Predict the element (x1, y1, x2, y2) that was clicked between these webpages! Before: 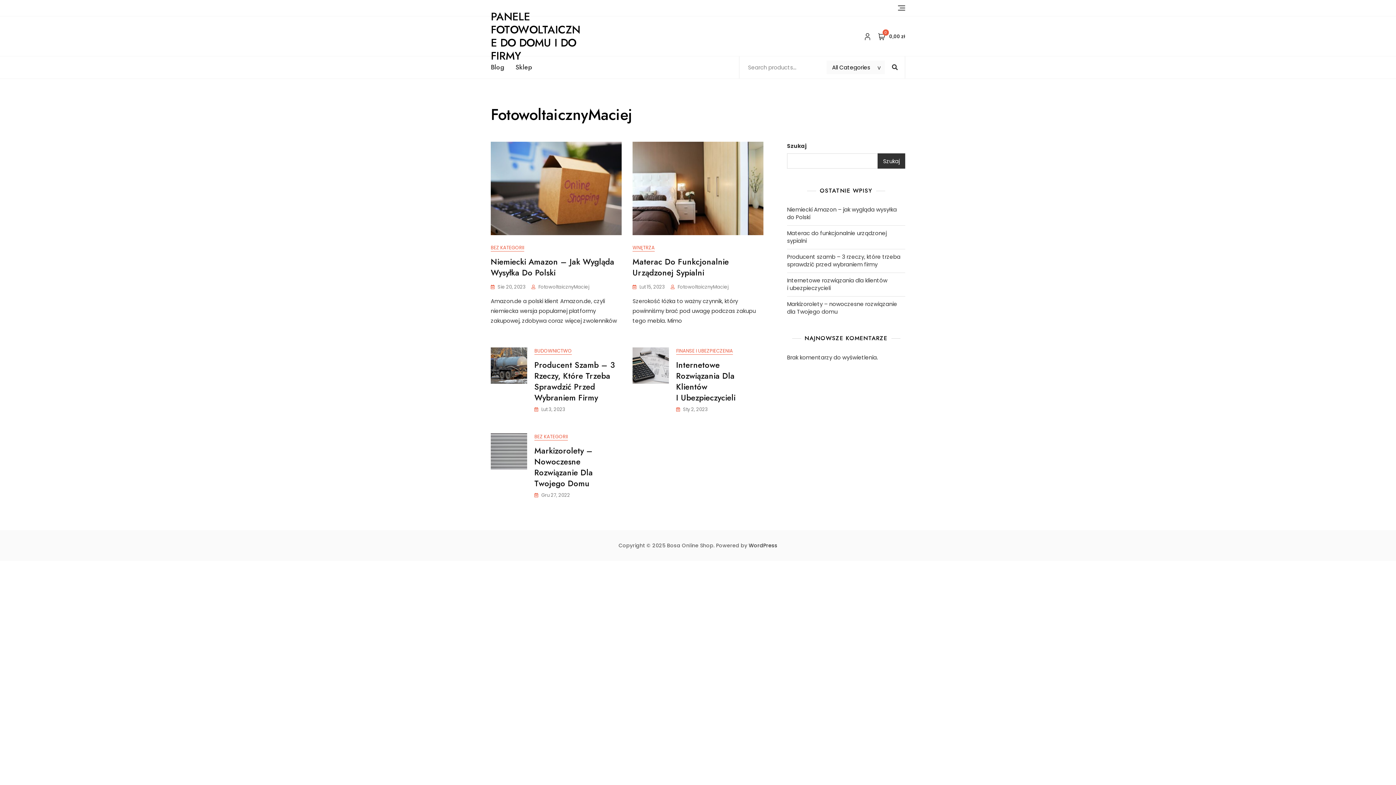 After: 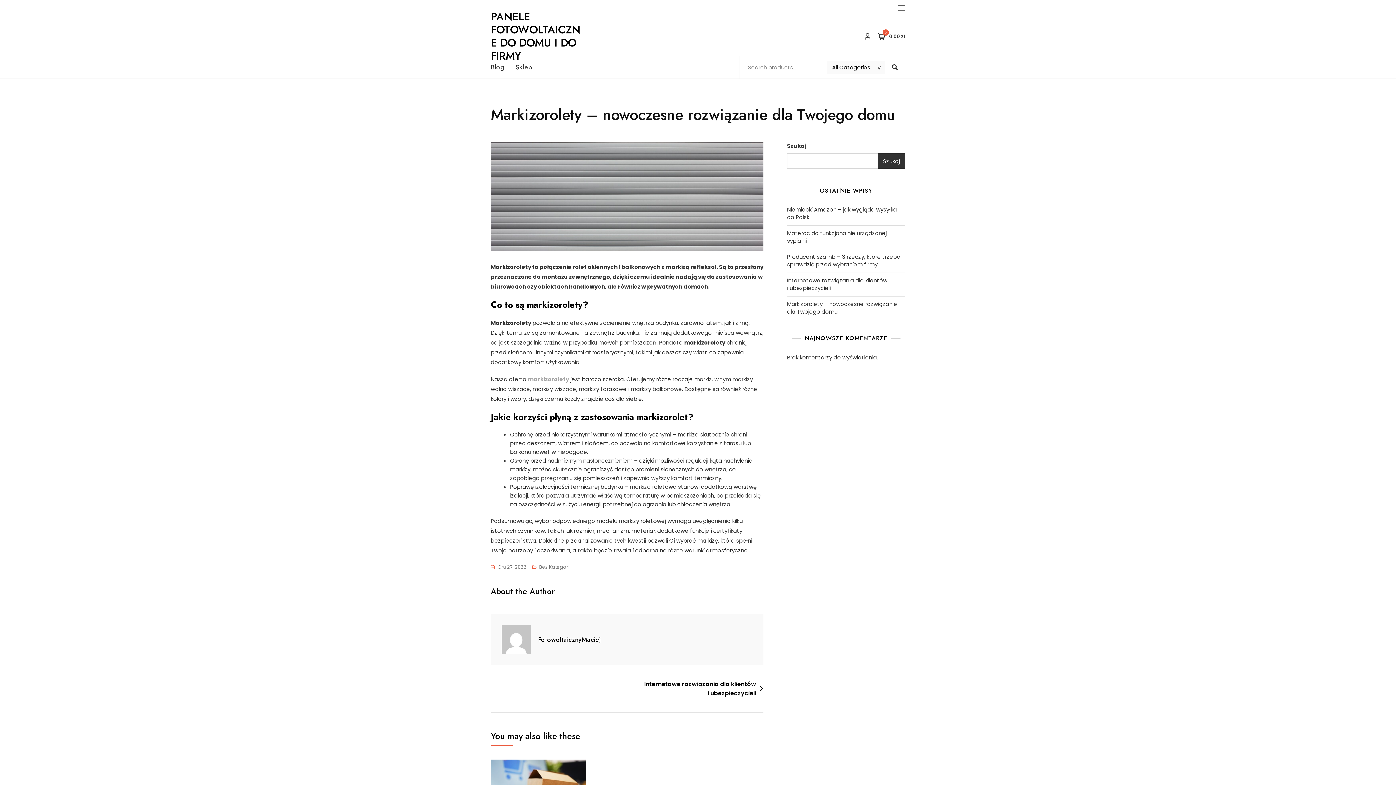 Action: bbox: (490, 433, 527, 469)